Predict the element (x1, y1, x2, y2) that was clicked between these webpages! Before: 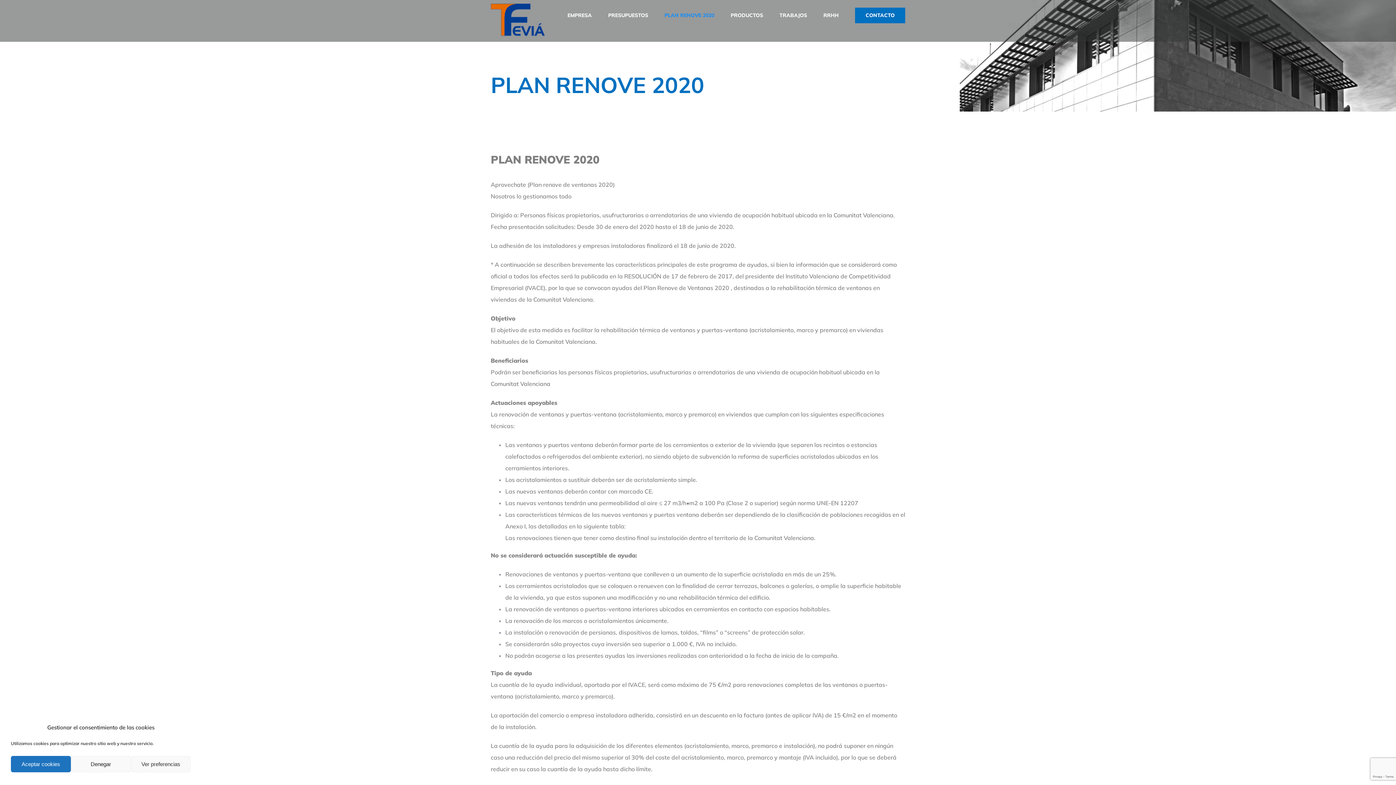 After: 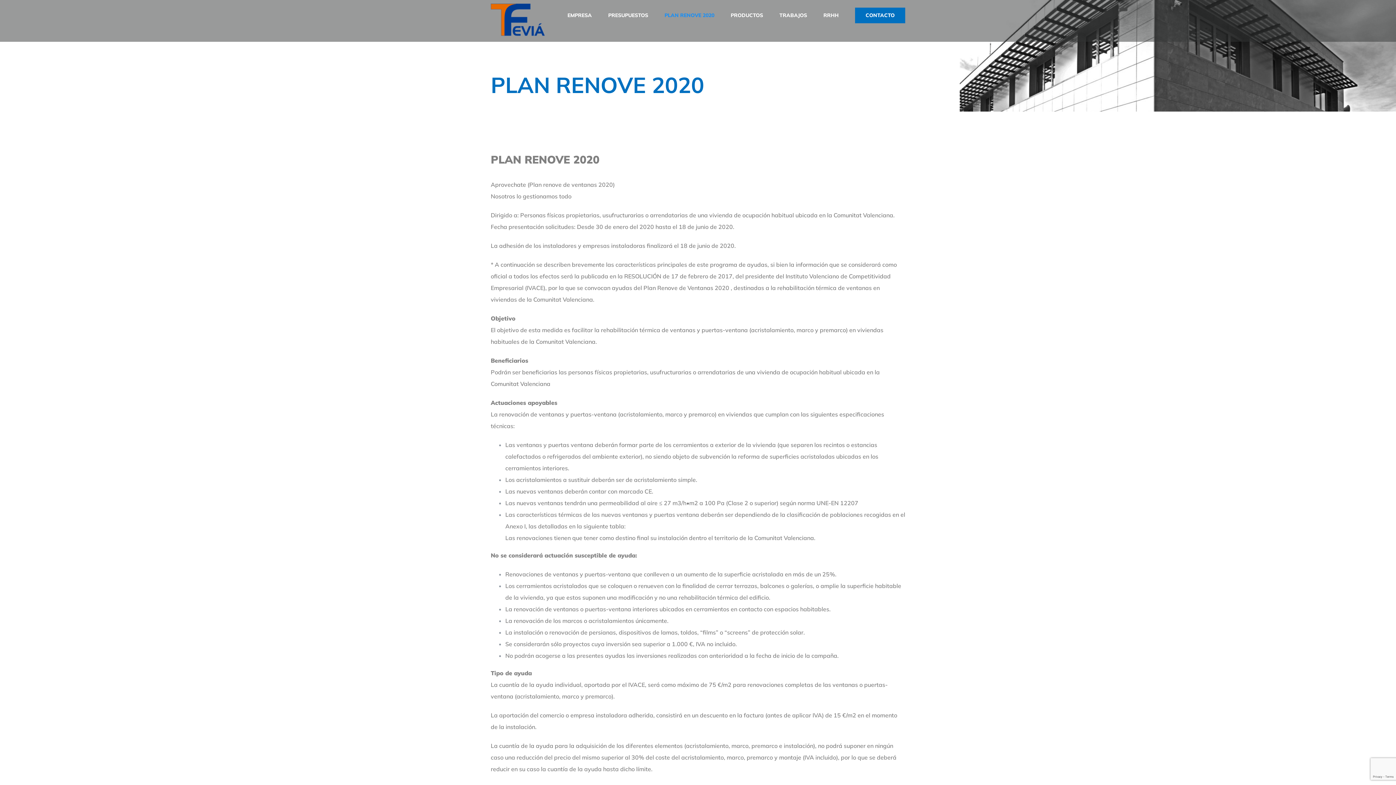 Action: bbox: (10, 756, 70, 772) label: Aceptar cookies